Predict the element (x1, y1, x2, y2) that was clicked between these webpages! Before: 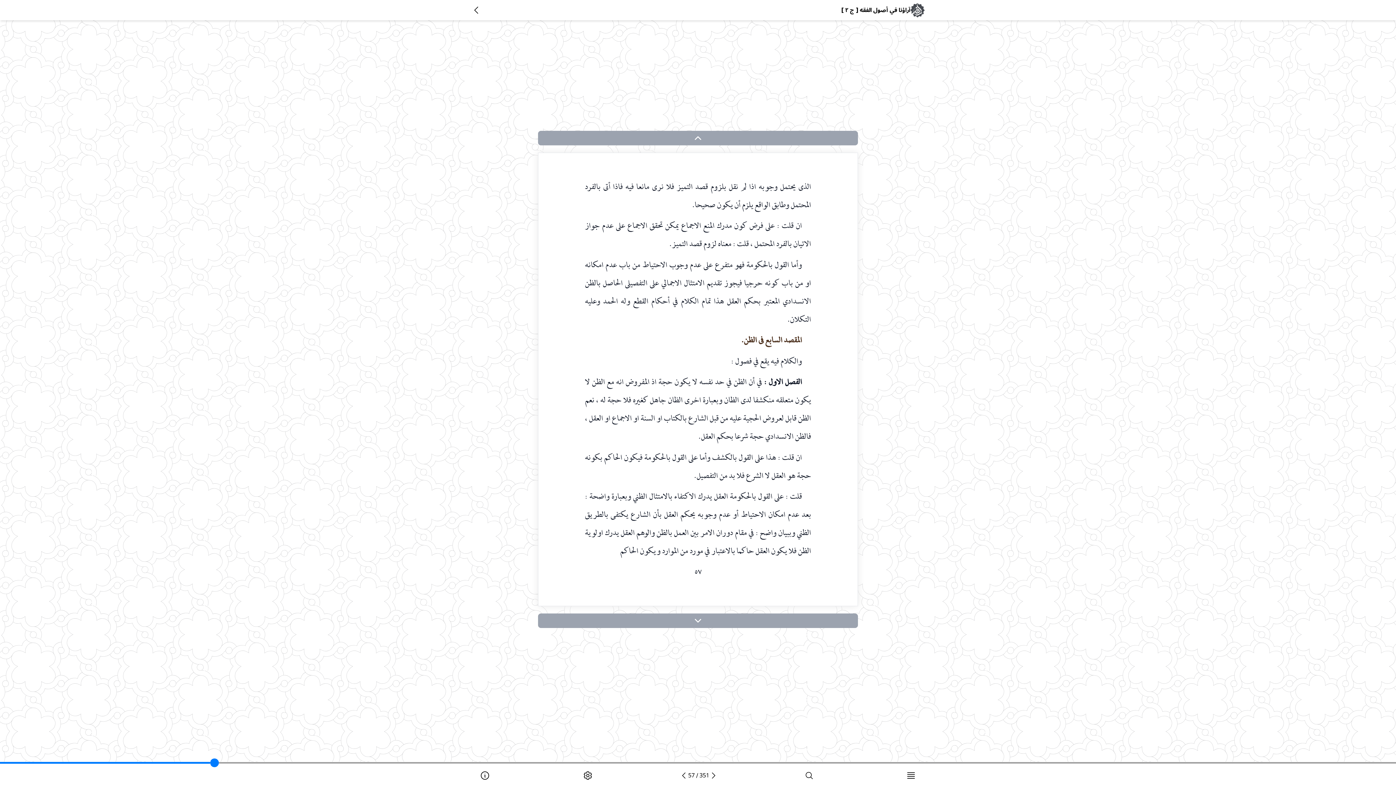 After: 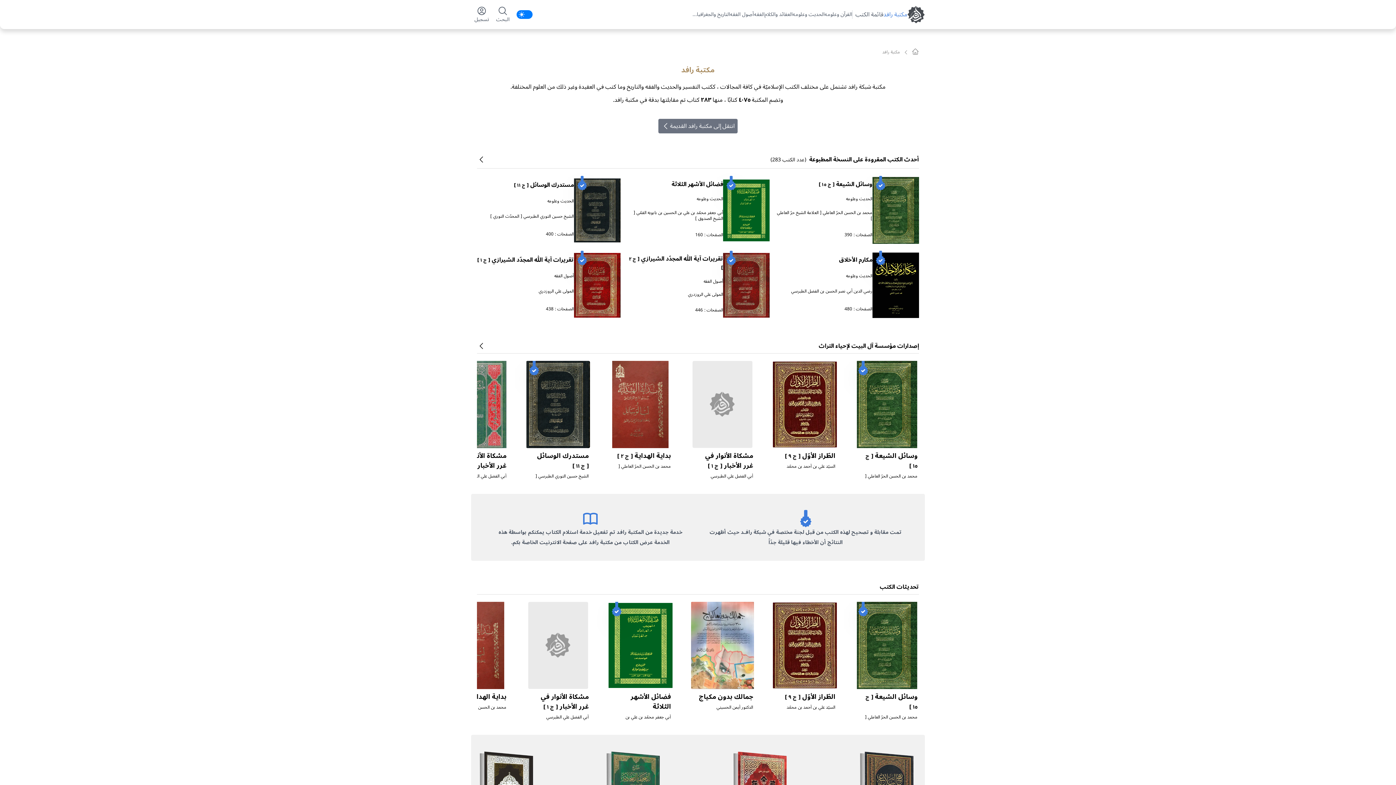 Action: bbox: (910, 2, 925, 17)